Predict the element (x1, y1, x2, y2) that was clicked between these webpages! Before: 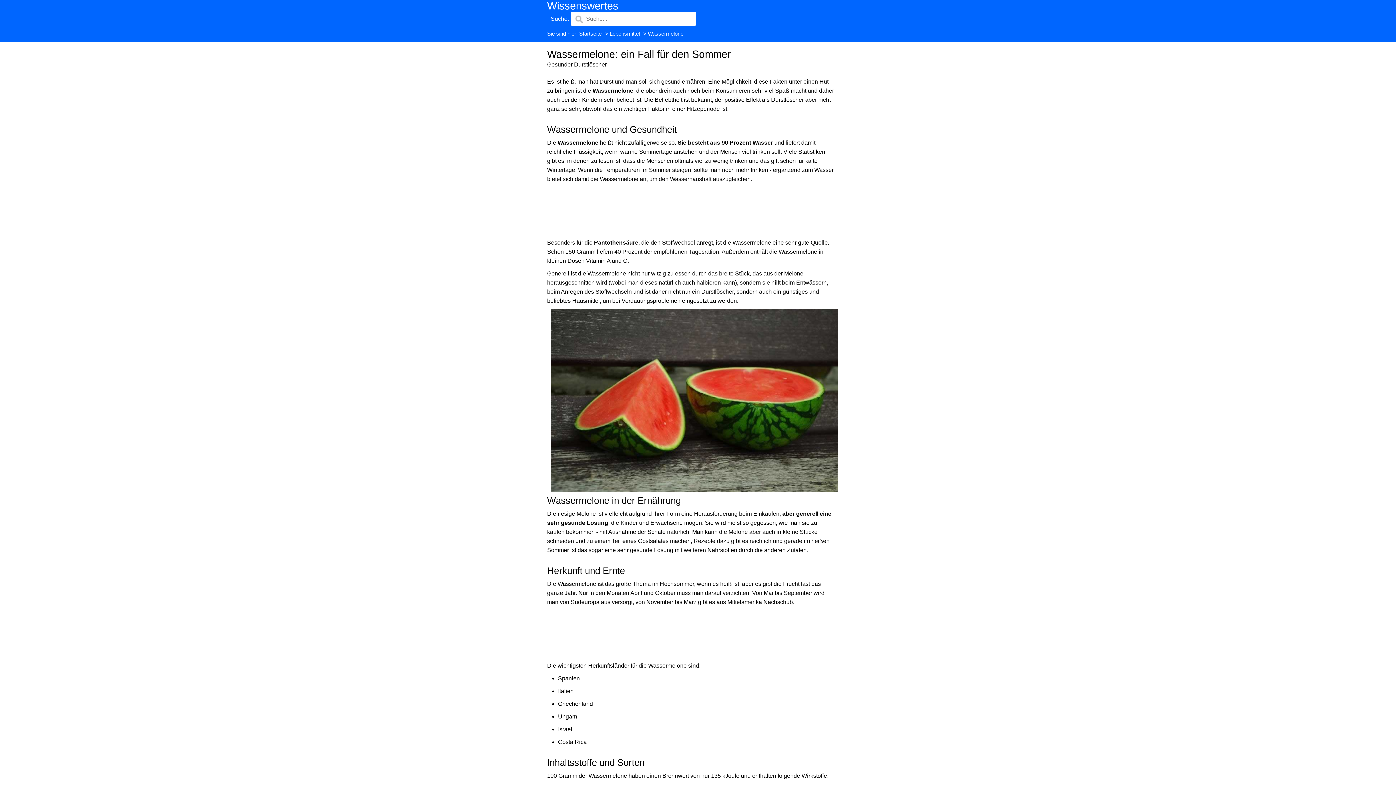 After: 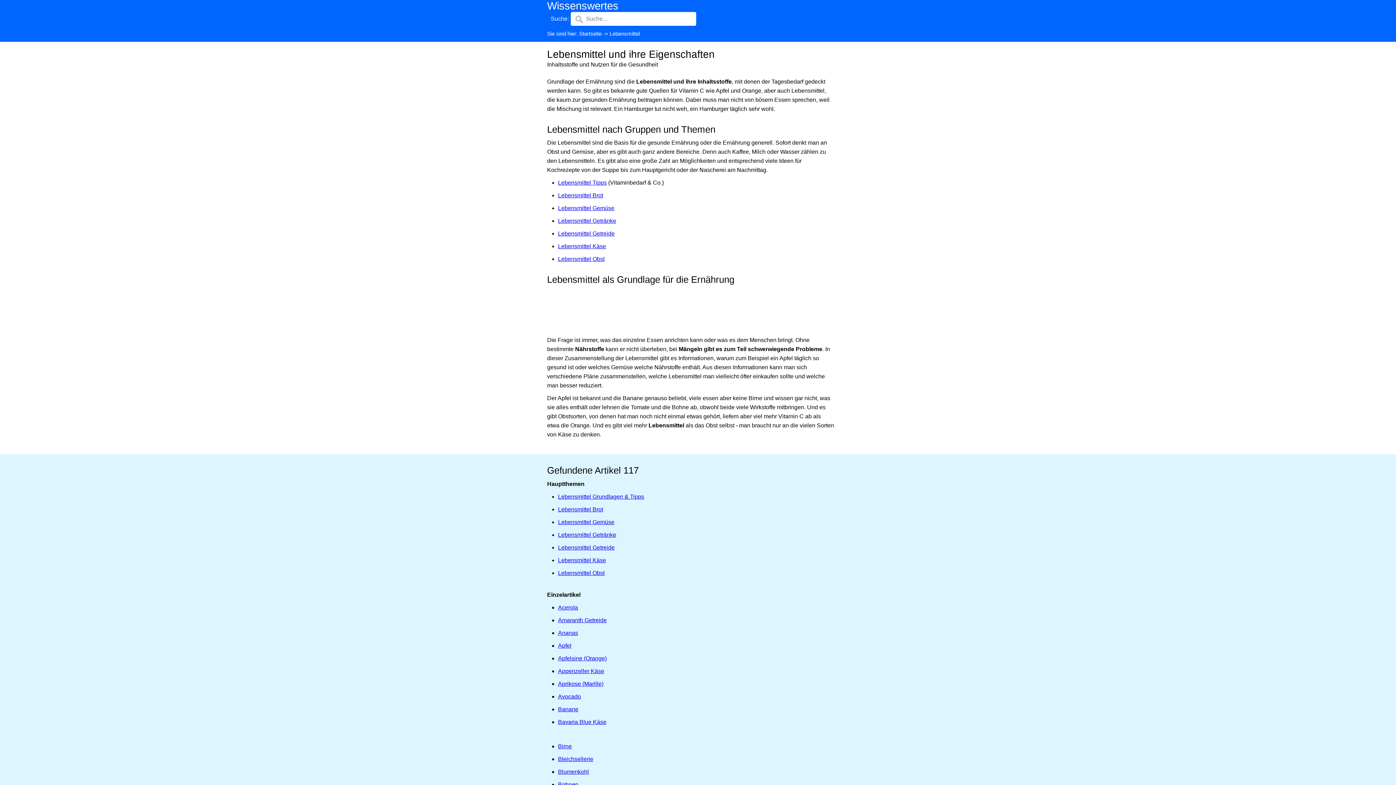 Action: bbox: (609, 30, 640, 36) label: Lebensmittel